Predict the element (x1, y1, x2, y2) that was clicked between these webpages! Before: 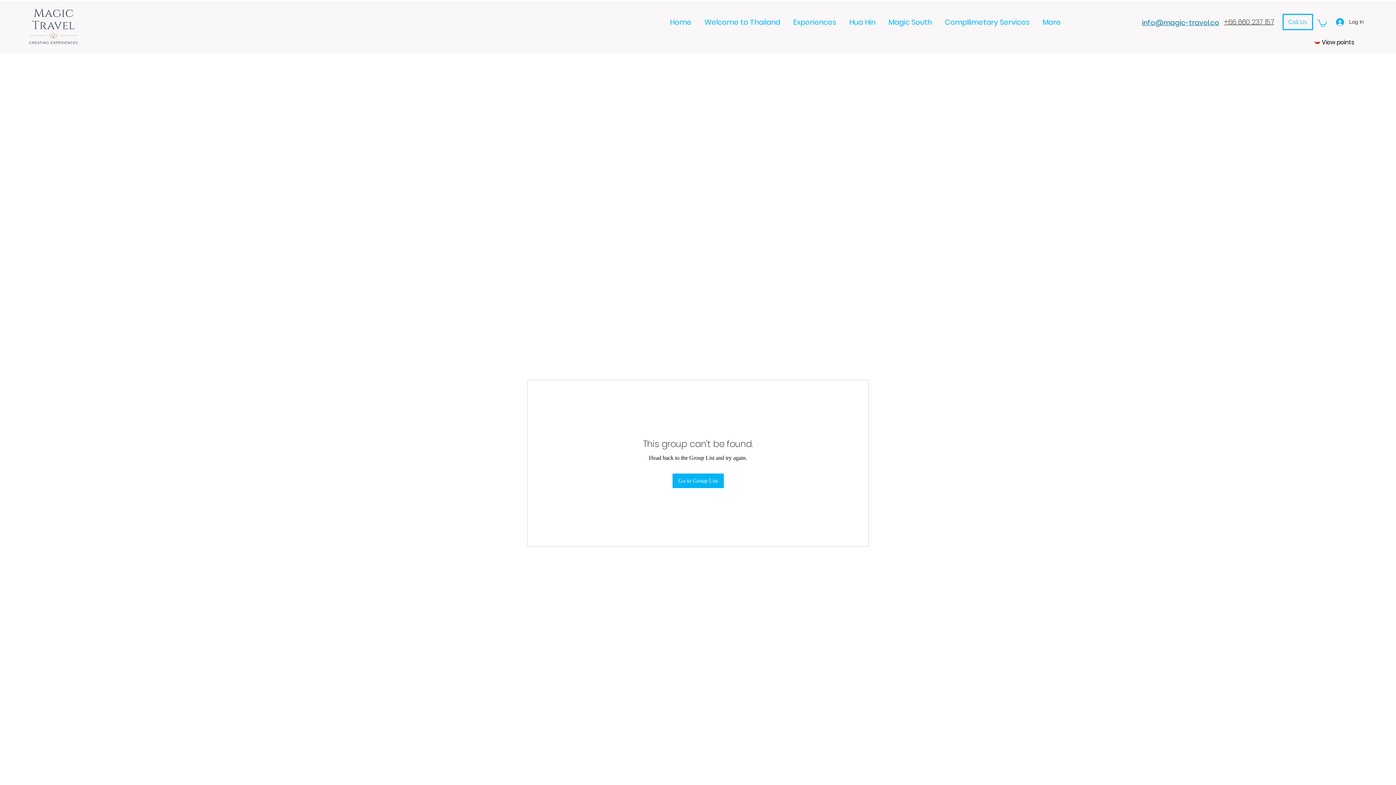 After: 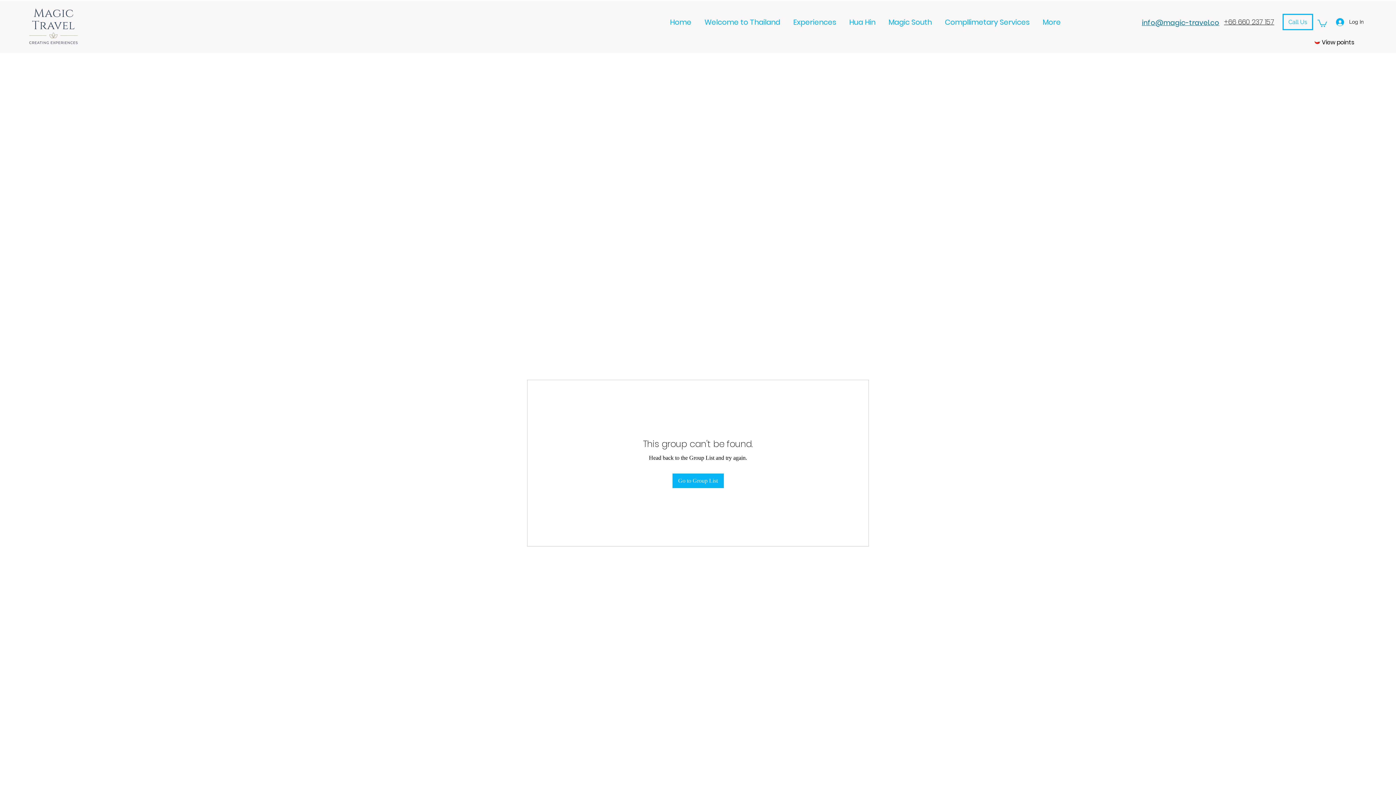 Action: bbox: (1142, 17, 1219, 27) label: info@magic-travel.co